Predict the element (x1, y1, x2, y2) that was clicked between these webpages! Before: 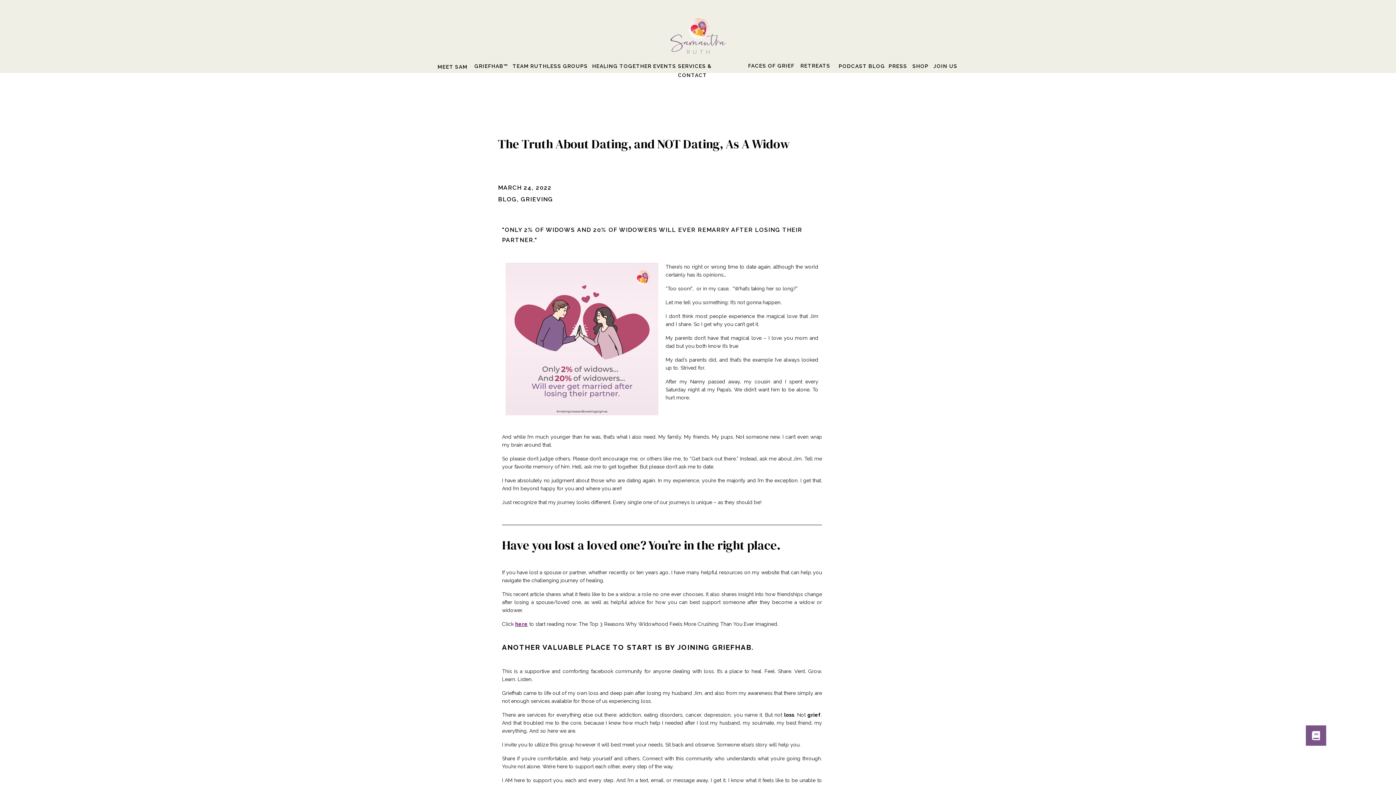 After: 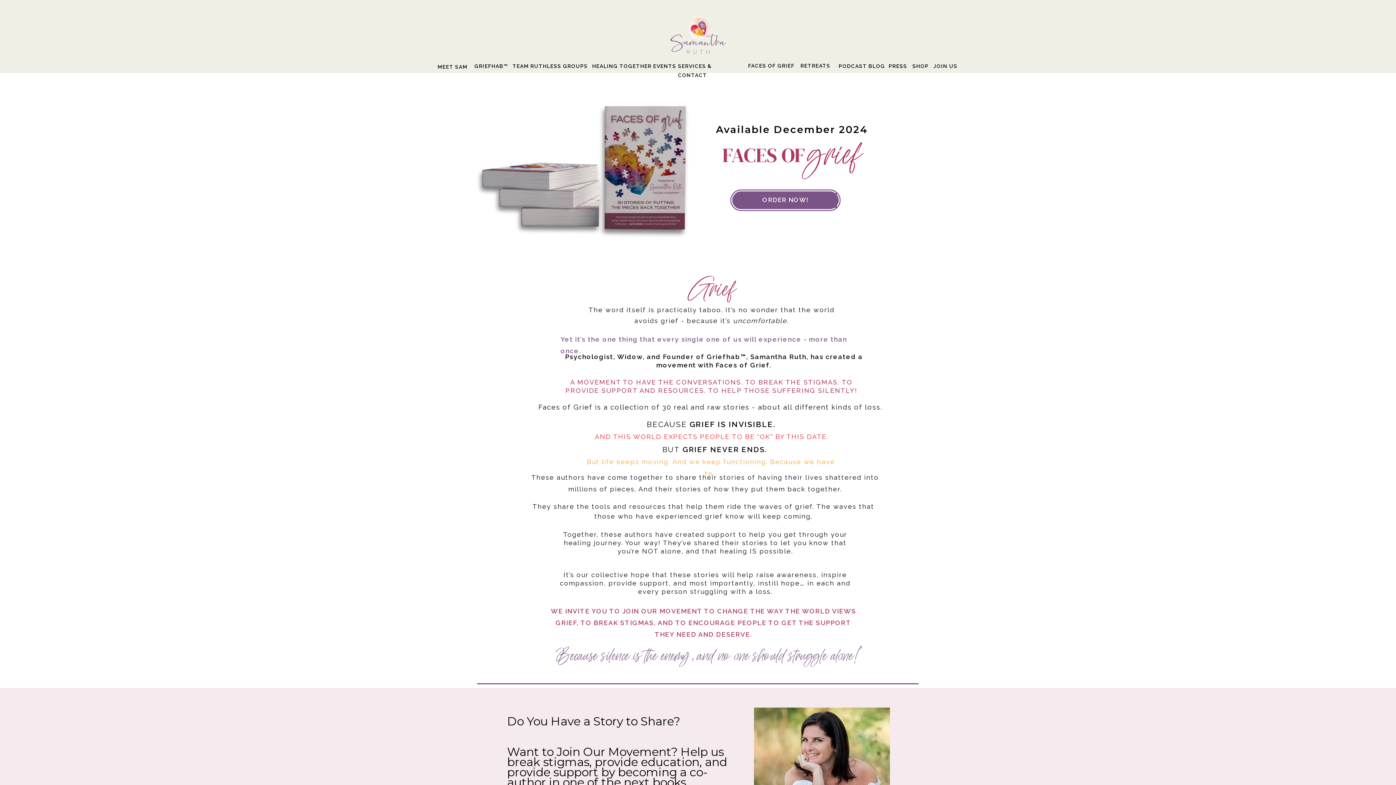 Action: label: FACES OF GRIEF bbox: (748, 61, 797, 69)